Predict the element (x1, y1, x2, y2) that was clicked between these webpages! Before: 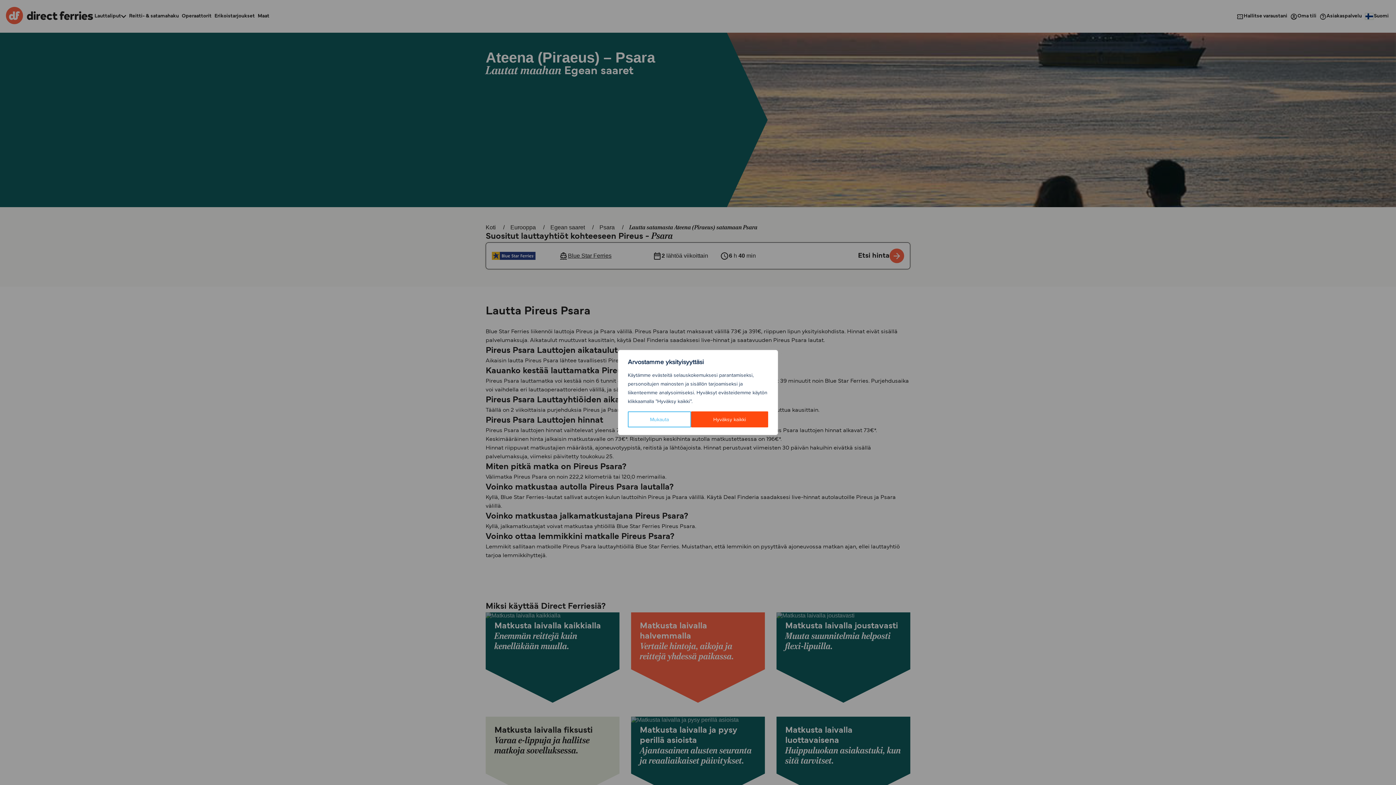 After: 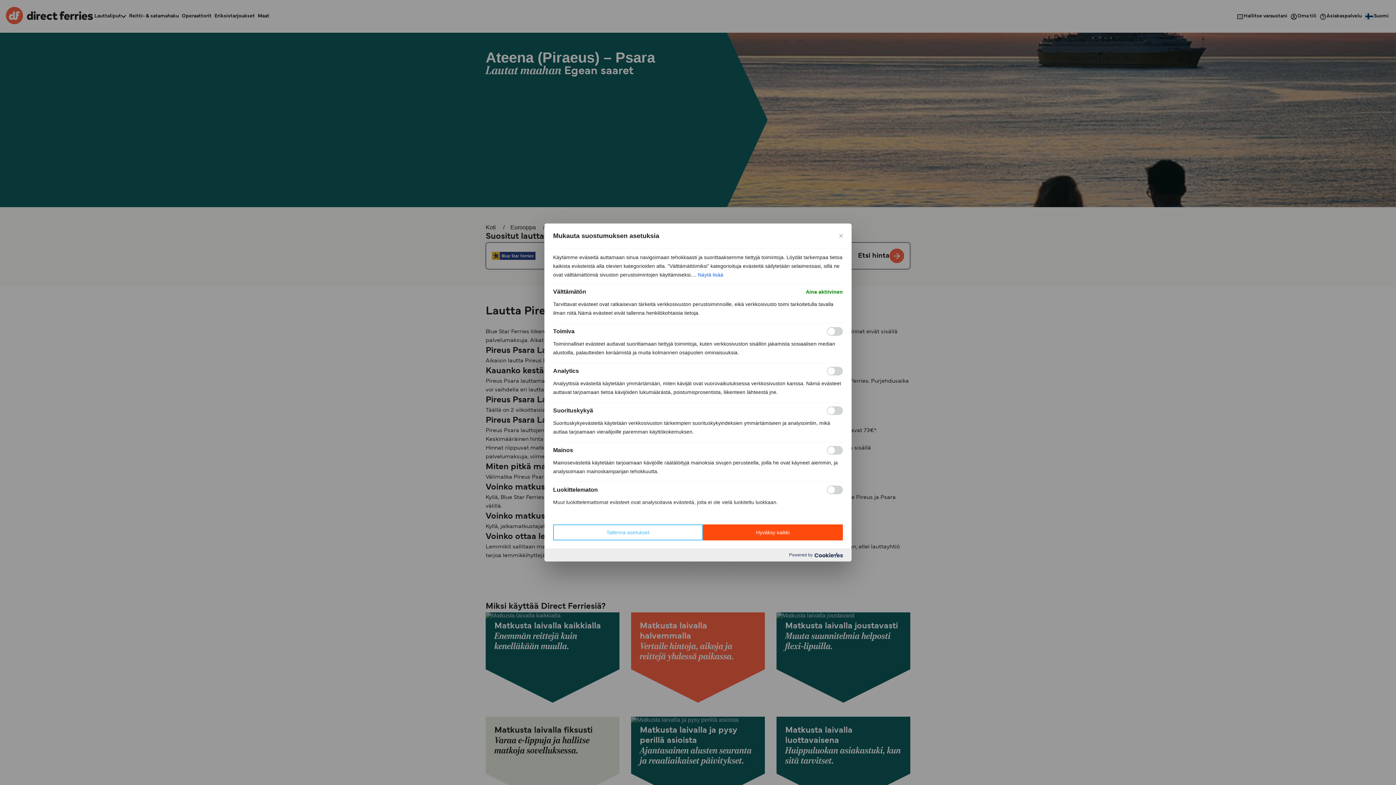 Action: label: Mukauta bbox: (628, 411, 691, 427)